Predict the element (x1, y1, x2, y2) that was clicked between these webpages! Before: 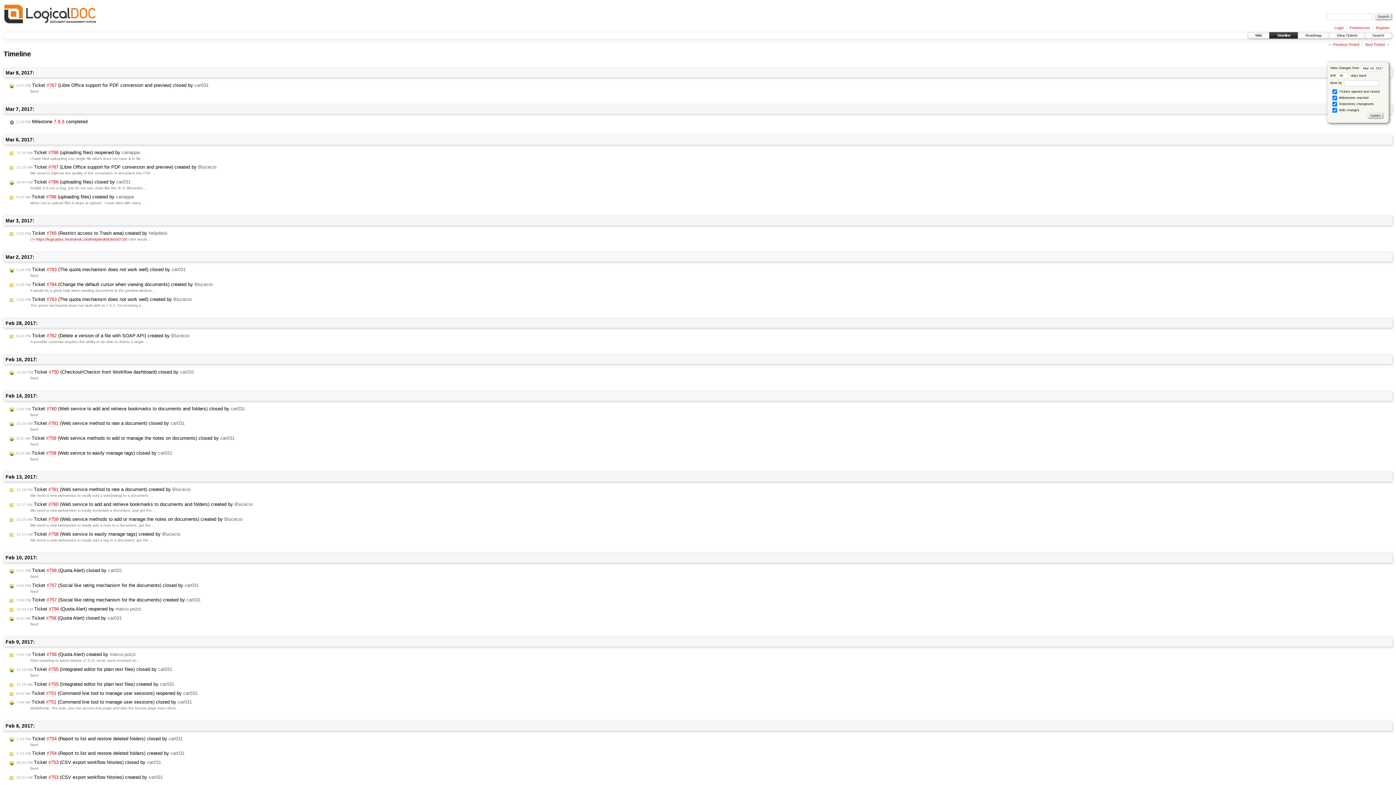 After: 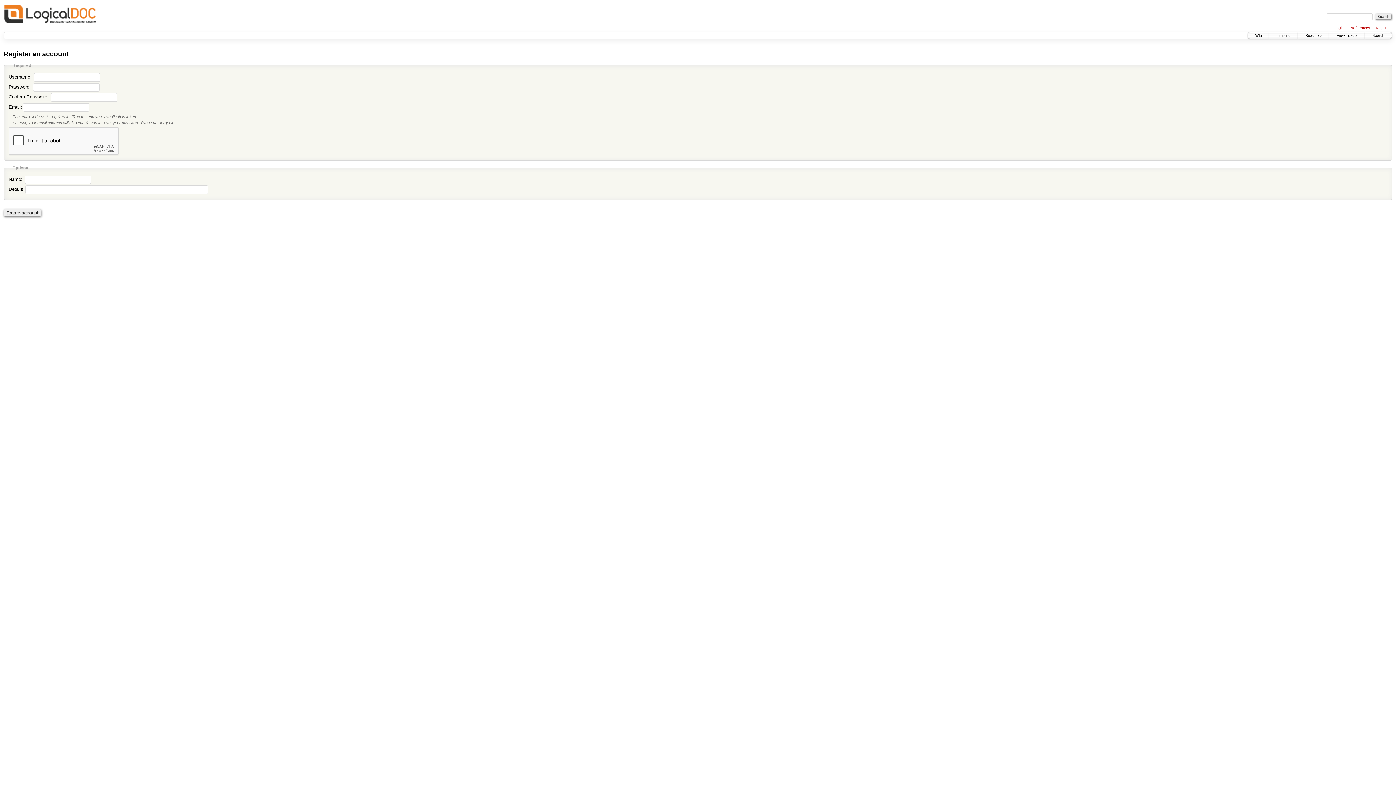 Action: label: Register bbox: (1376, 25, 1390, 30)